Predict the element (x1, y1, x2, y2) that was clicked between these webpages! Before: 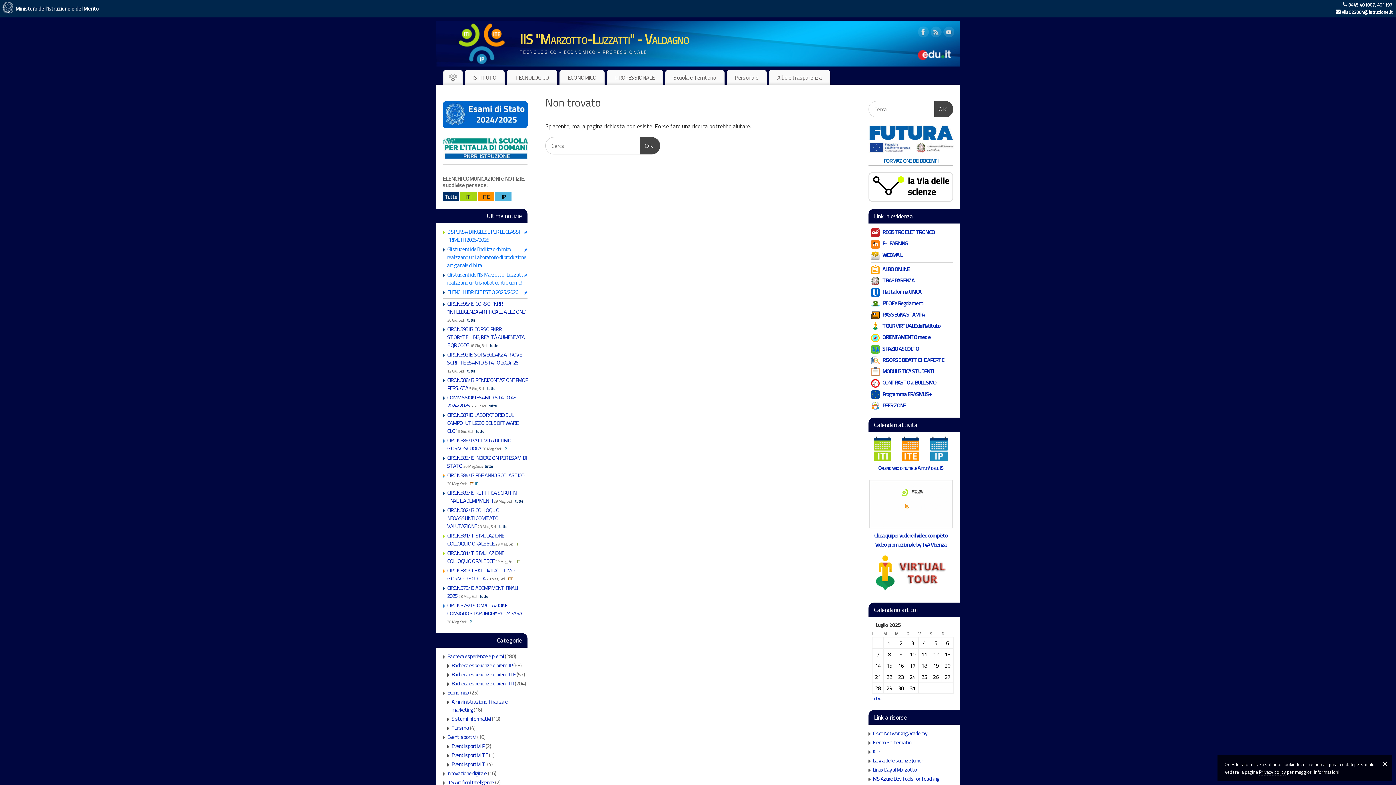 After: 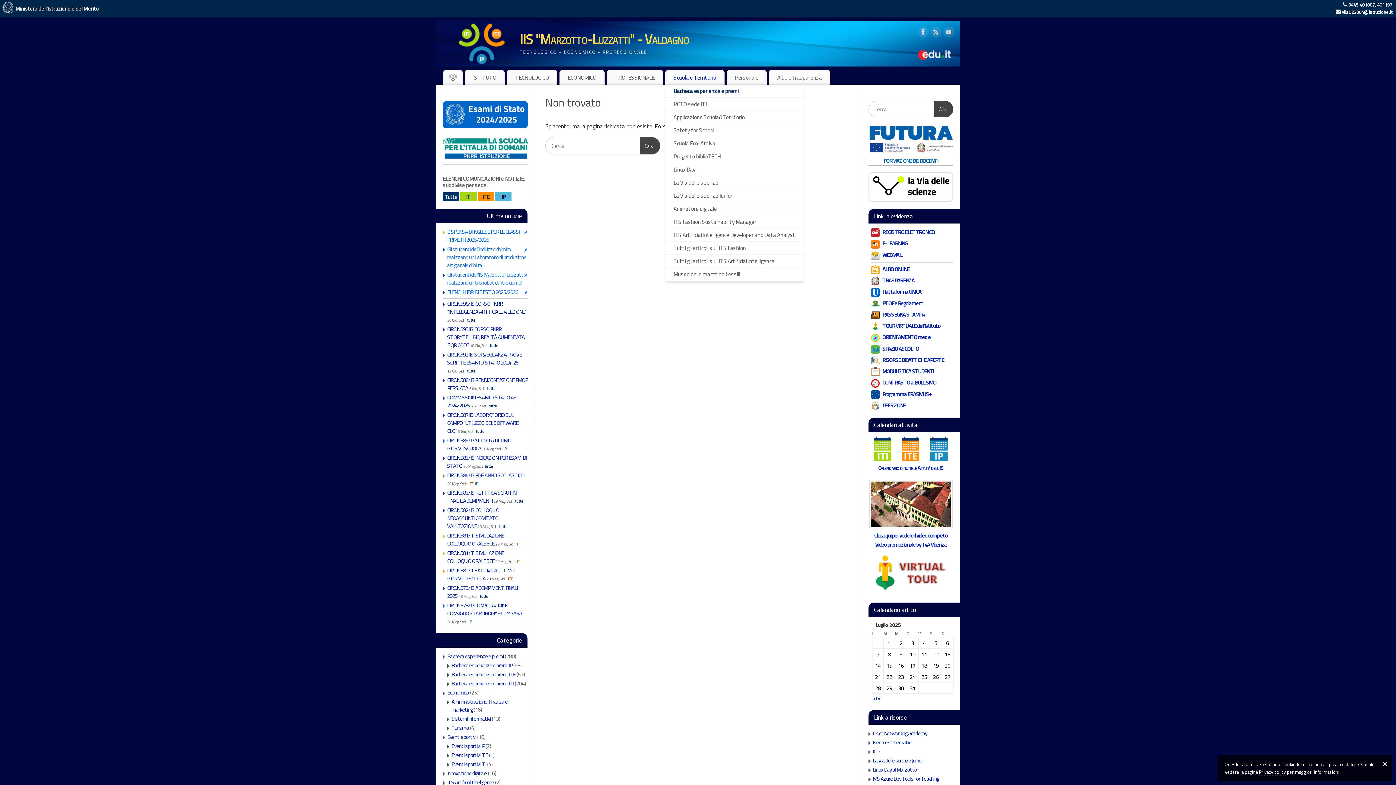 Action: label: Scuola e Territorio bbox: (665, 70, 724, 84)